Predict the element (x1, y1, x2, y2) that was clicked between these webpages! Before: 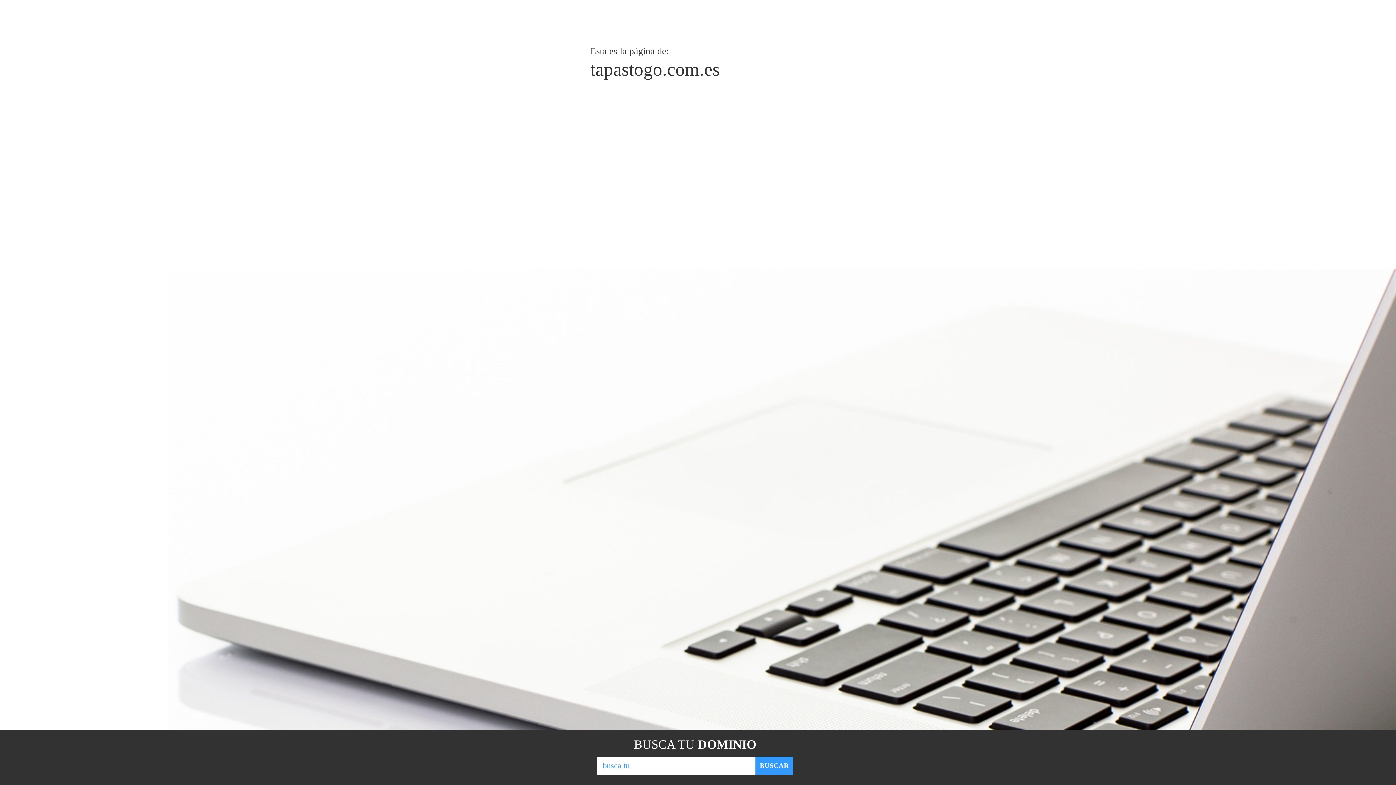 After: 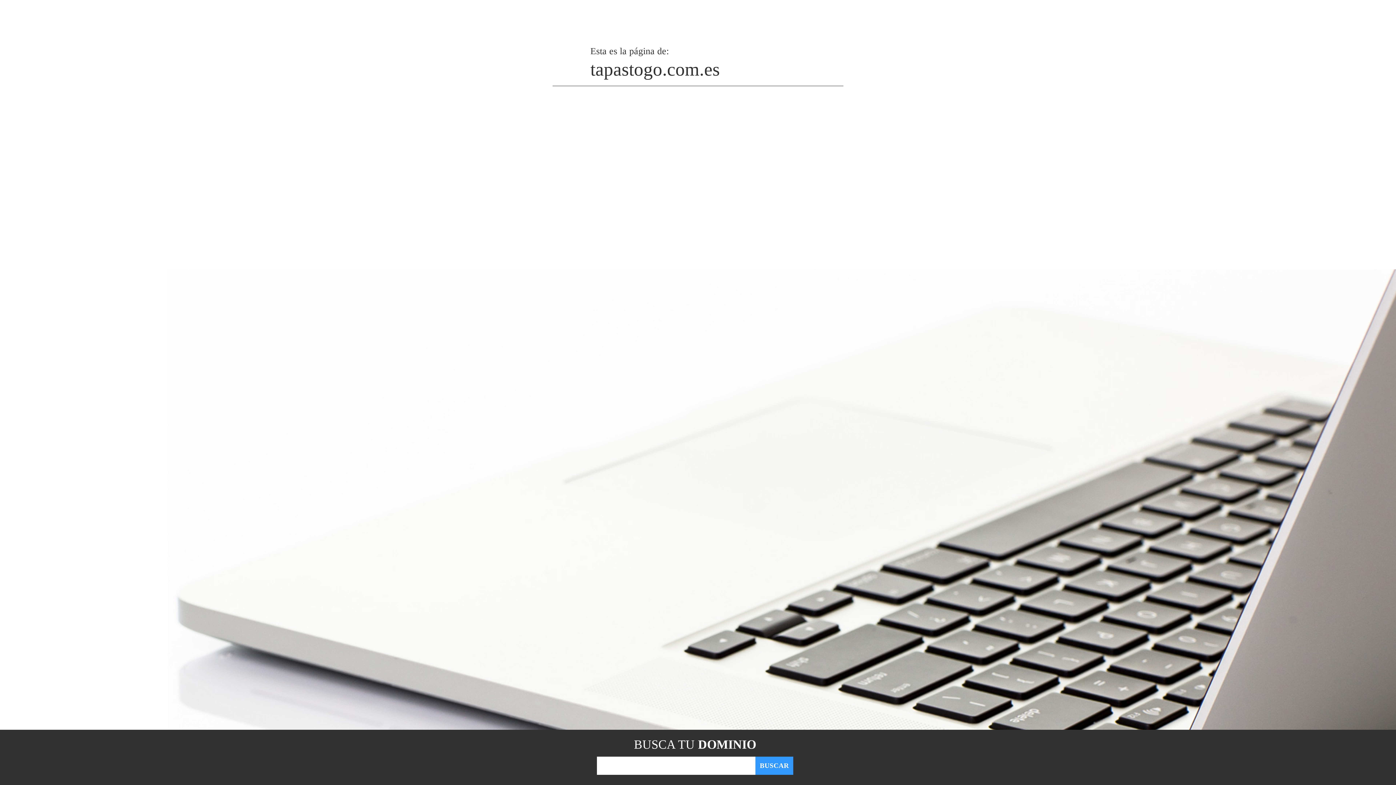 Action: label: BUSCAR bbox: (755, 757, 793, 775)